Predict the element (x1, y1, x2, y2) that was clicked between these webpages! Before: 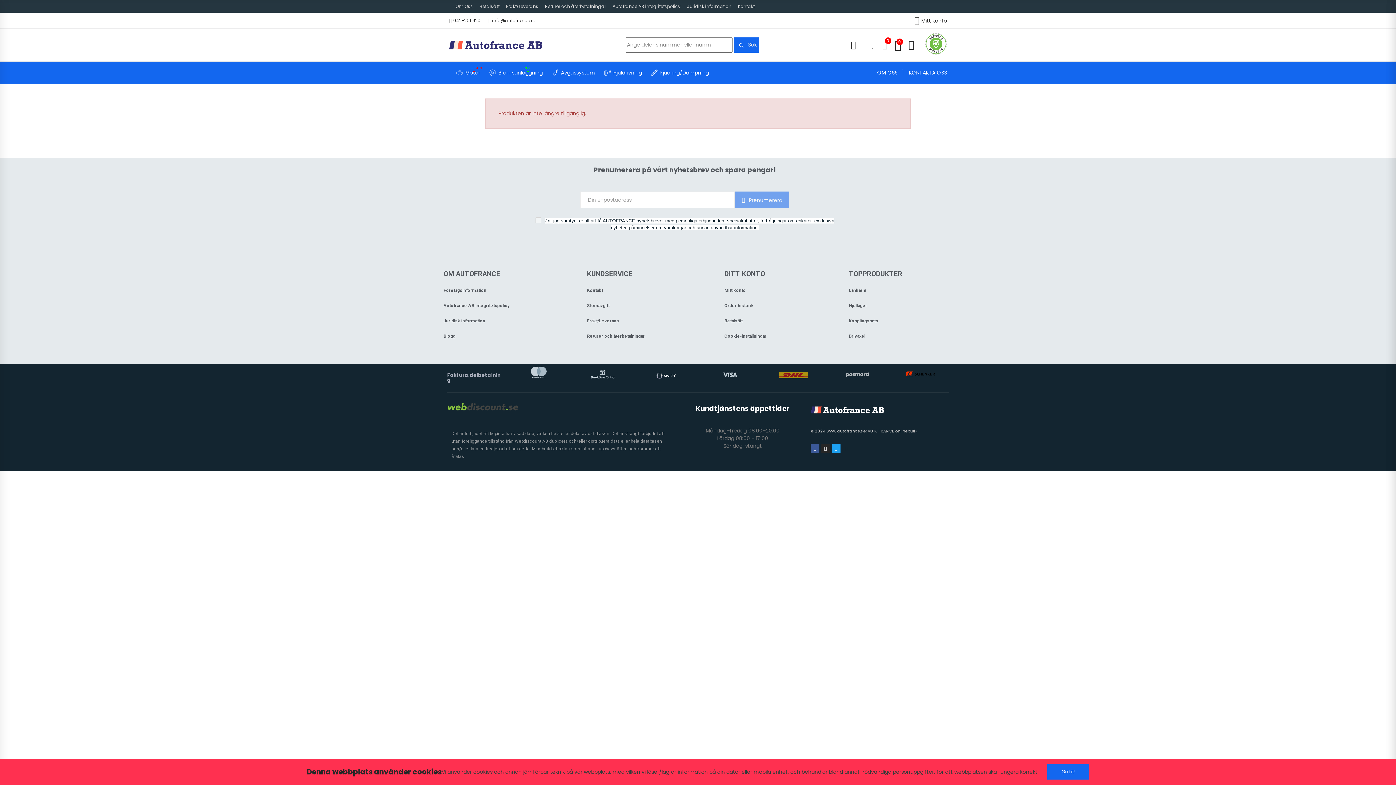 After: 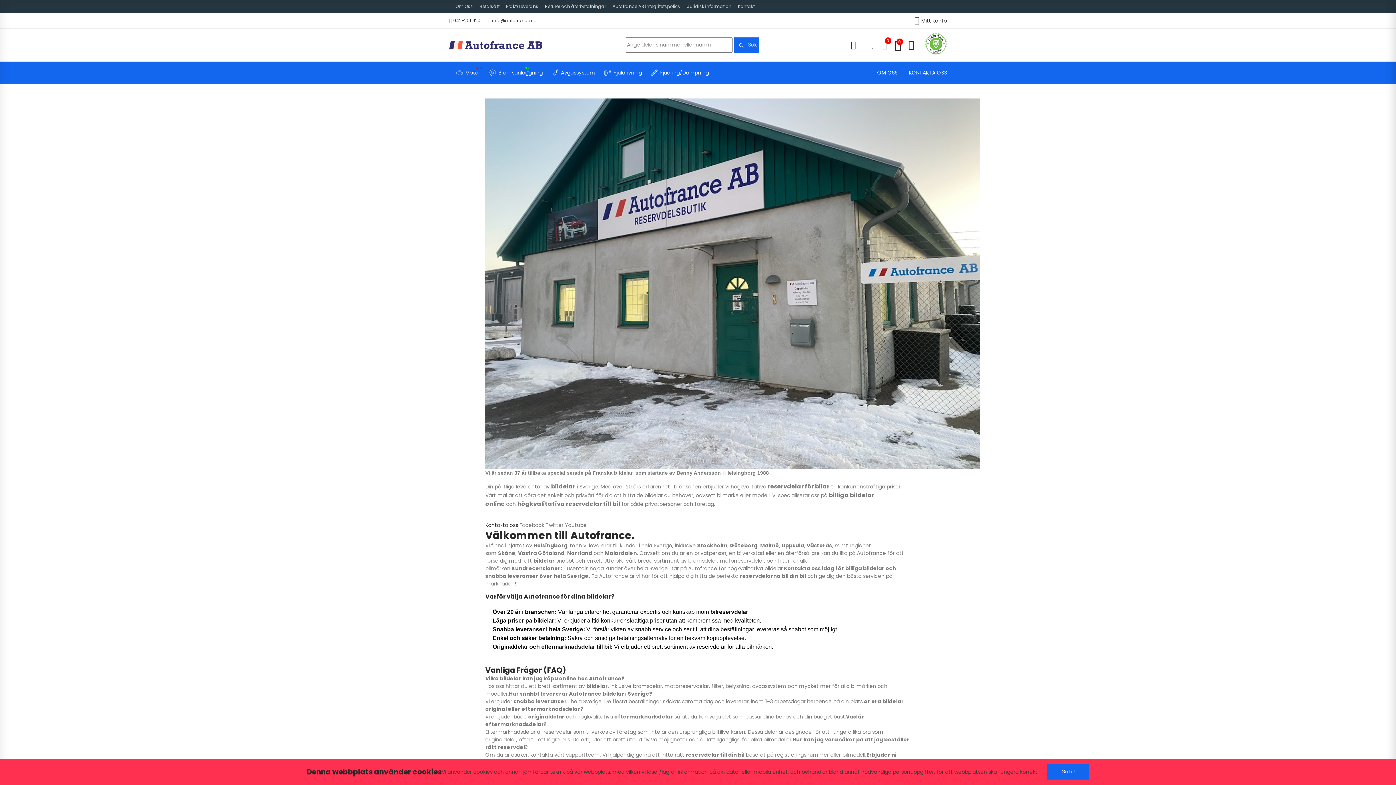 Action: label: Om Oss bbox: (449, 0, 473, 12)